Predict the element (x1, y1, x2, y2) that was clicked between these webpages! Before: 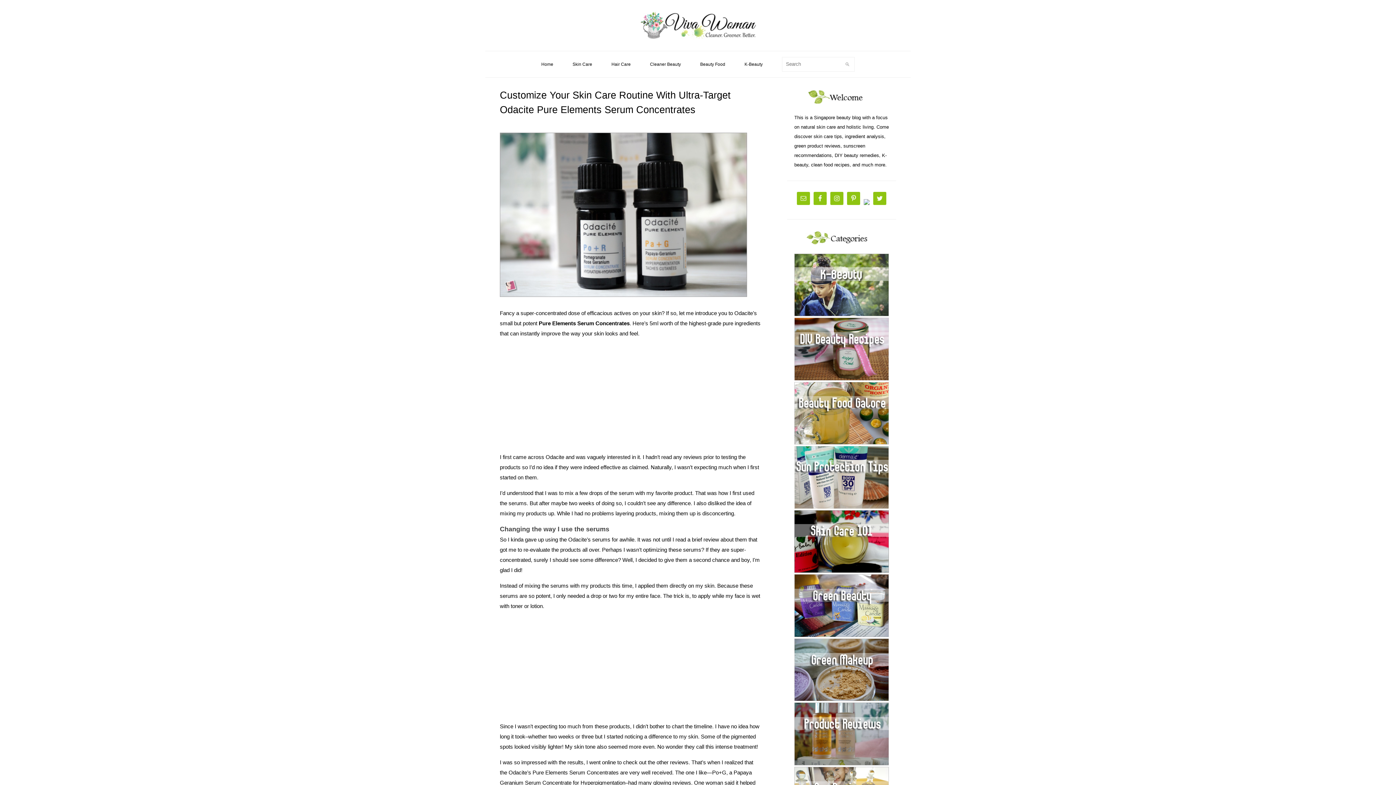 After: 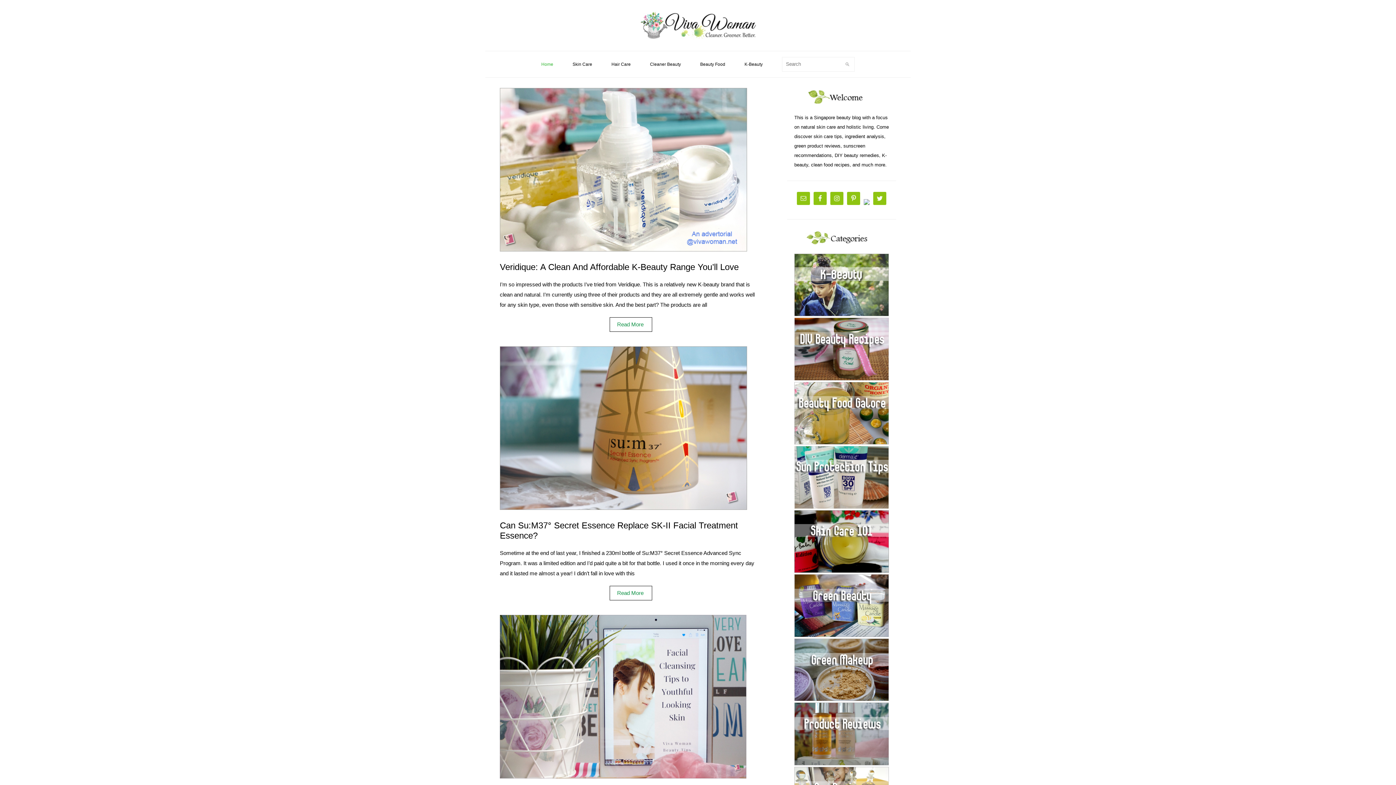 Action: bbox: (640, 38, 756, 44)